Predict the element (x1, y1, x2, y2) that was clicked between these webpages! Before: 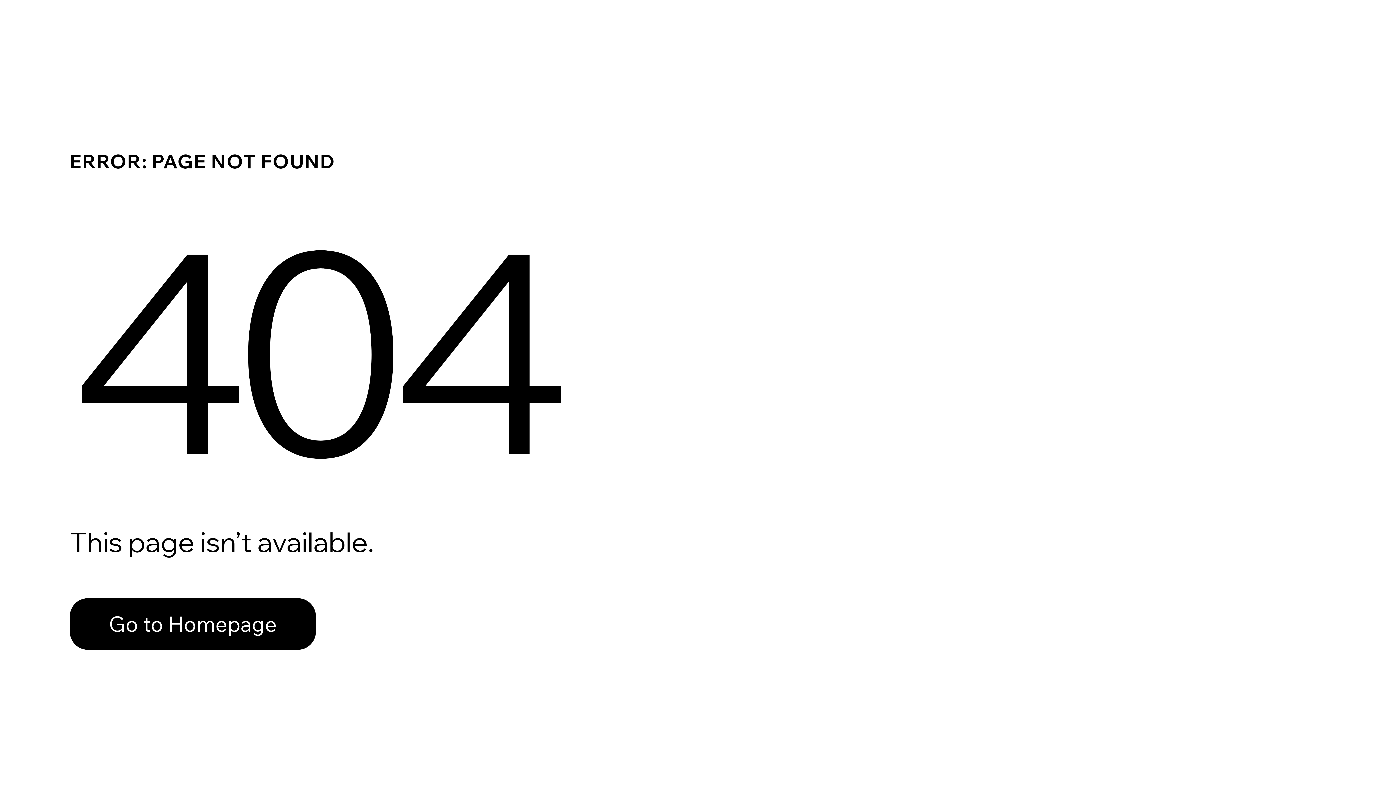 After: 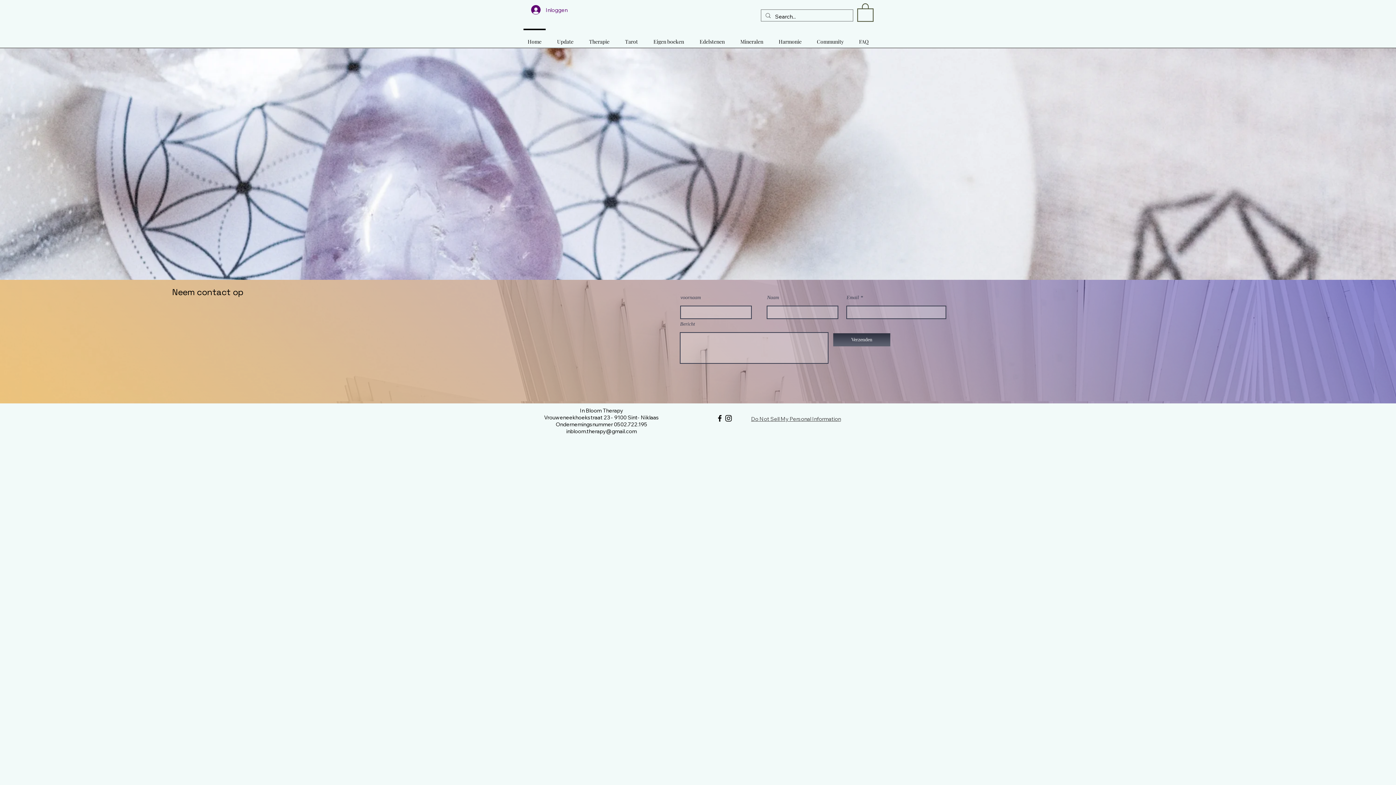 Action: bbox: (69, 598, 316, 650) label: Go to Homepage